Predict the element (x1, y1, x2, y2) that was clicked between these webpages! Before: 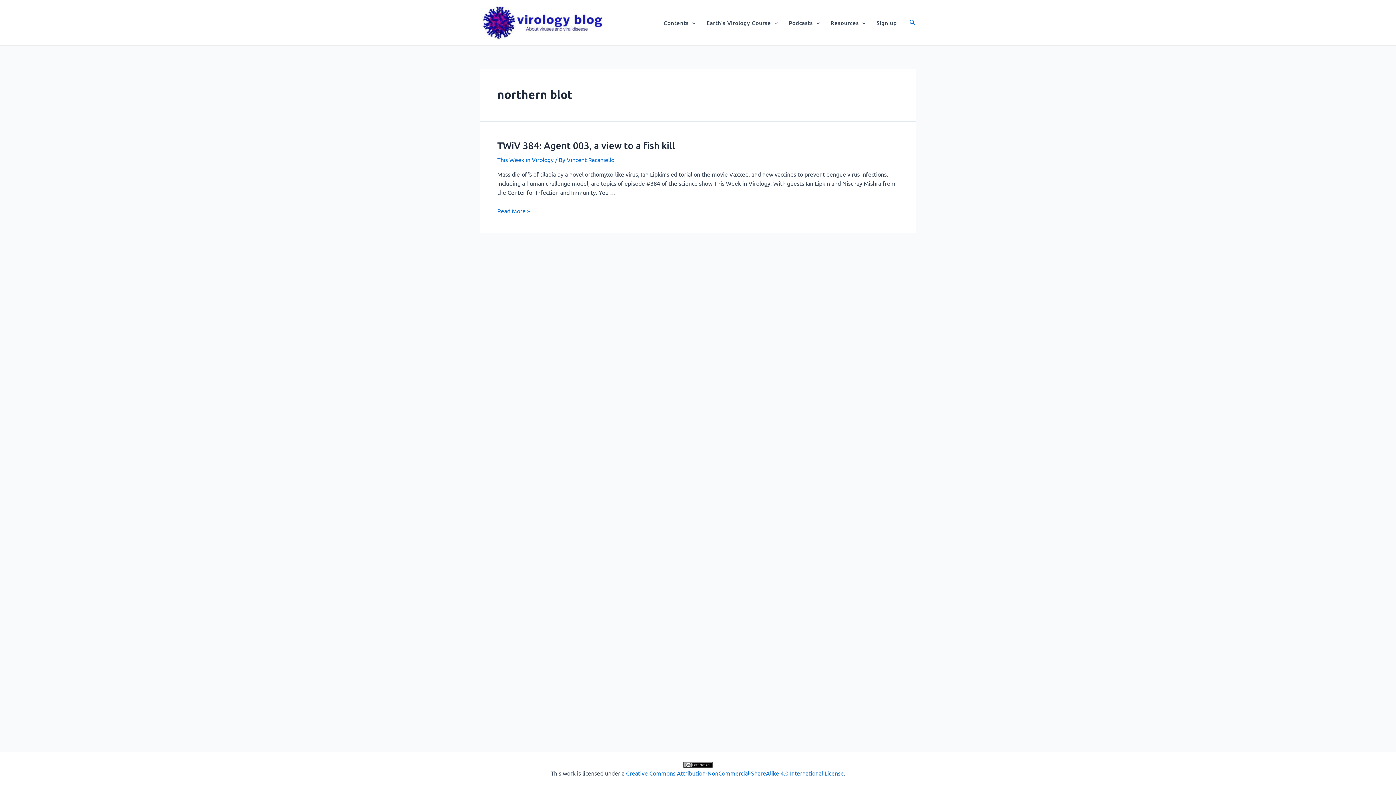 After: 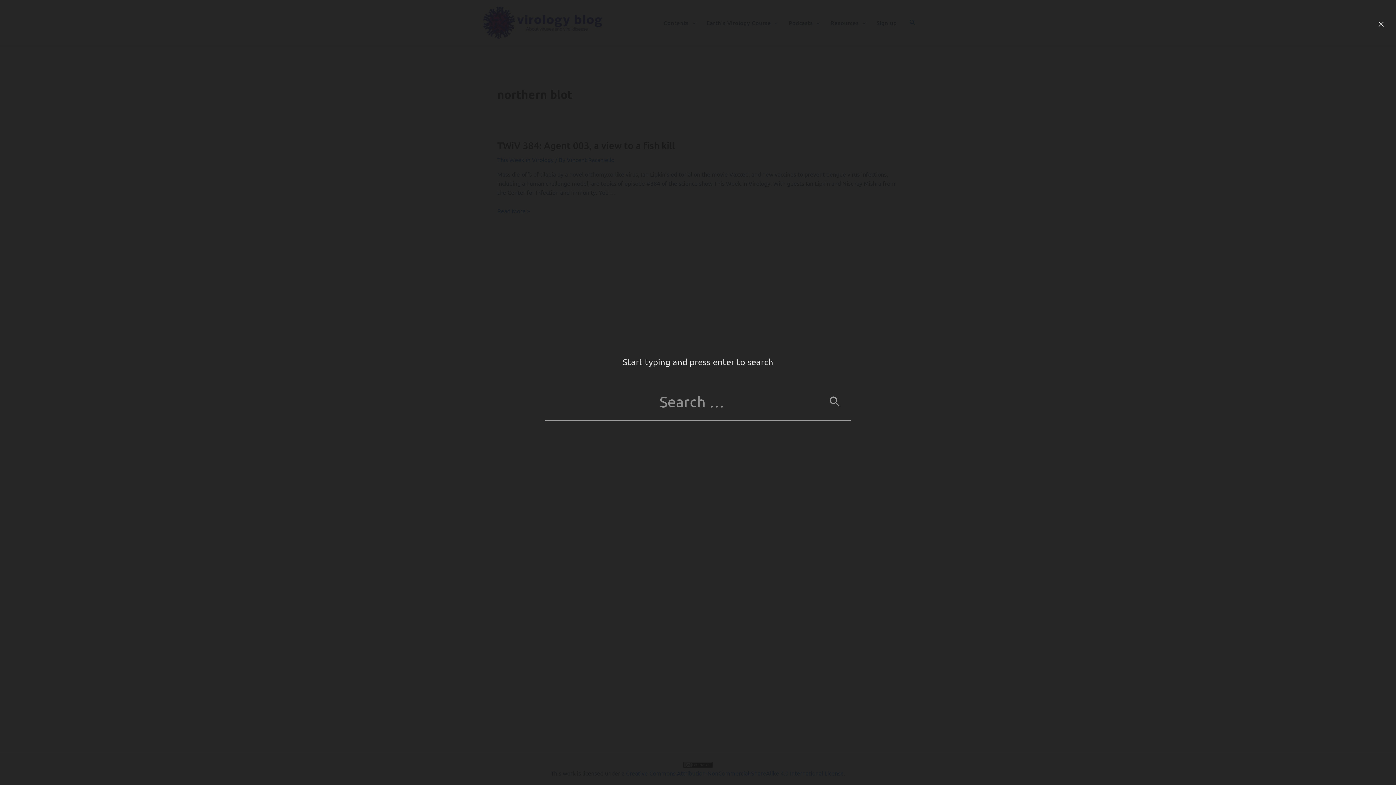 Action: label: Search icon link bbox: (909, 19, 916, 26)